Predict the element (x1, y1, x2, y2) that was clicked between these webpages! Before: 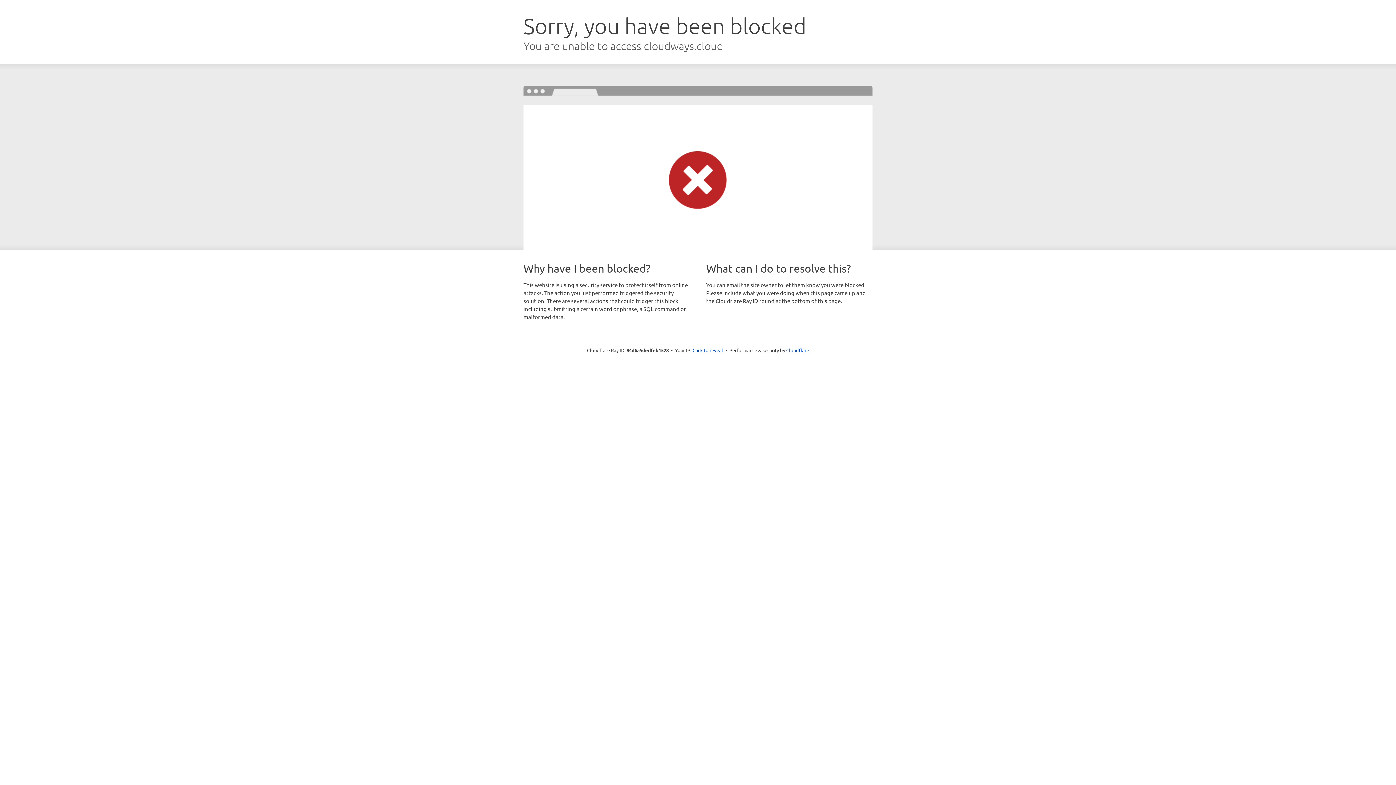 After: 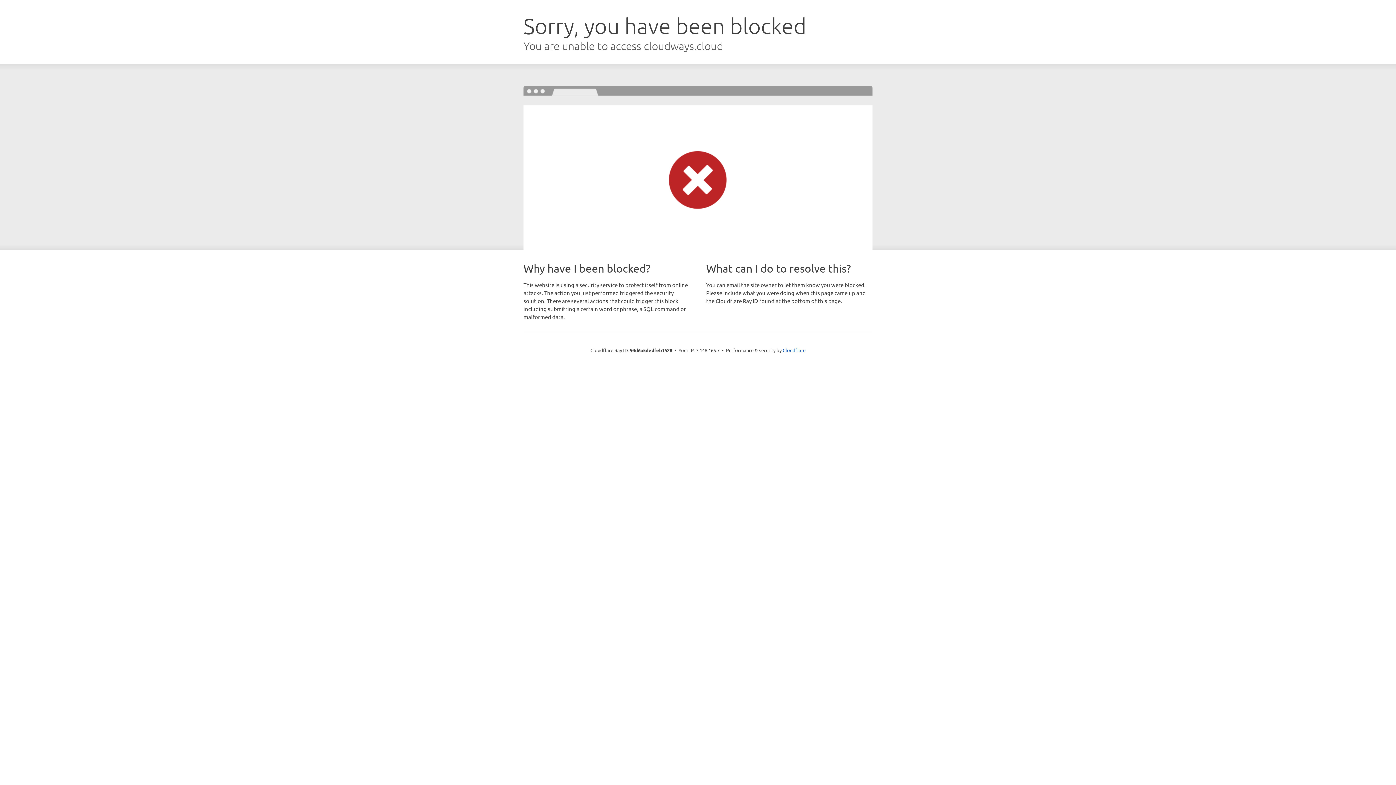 Action: bbox: (692, 346, 723, 353) label: Click to reveal